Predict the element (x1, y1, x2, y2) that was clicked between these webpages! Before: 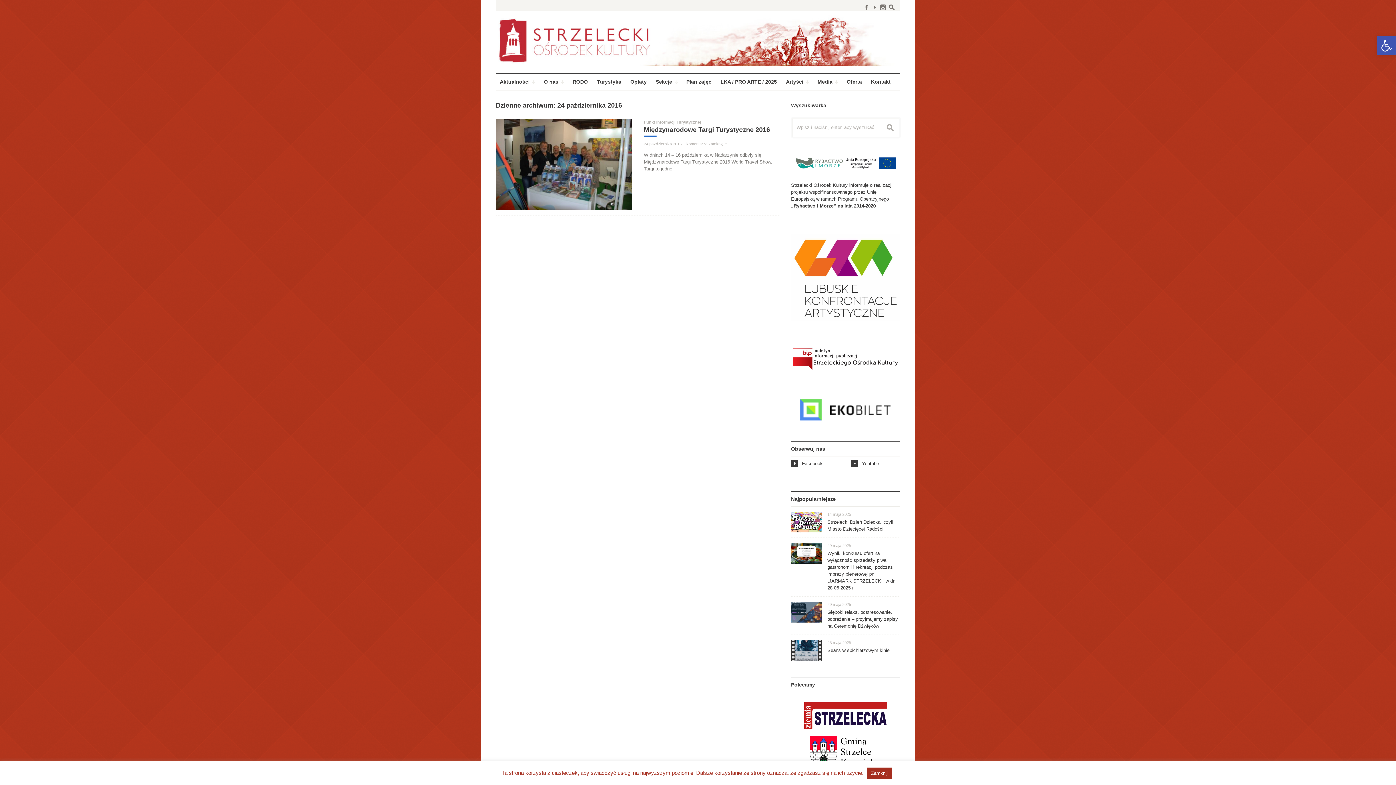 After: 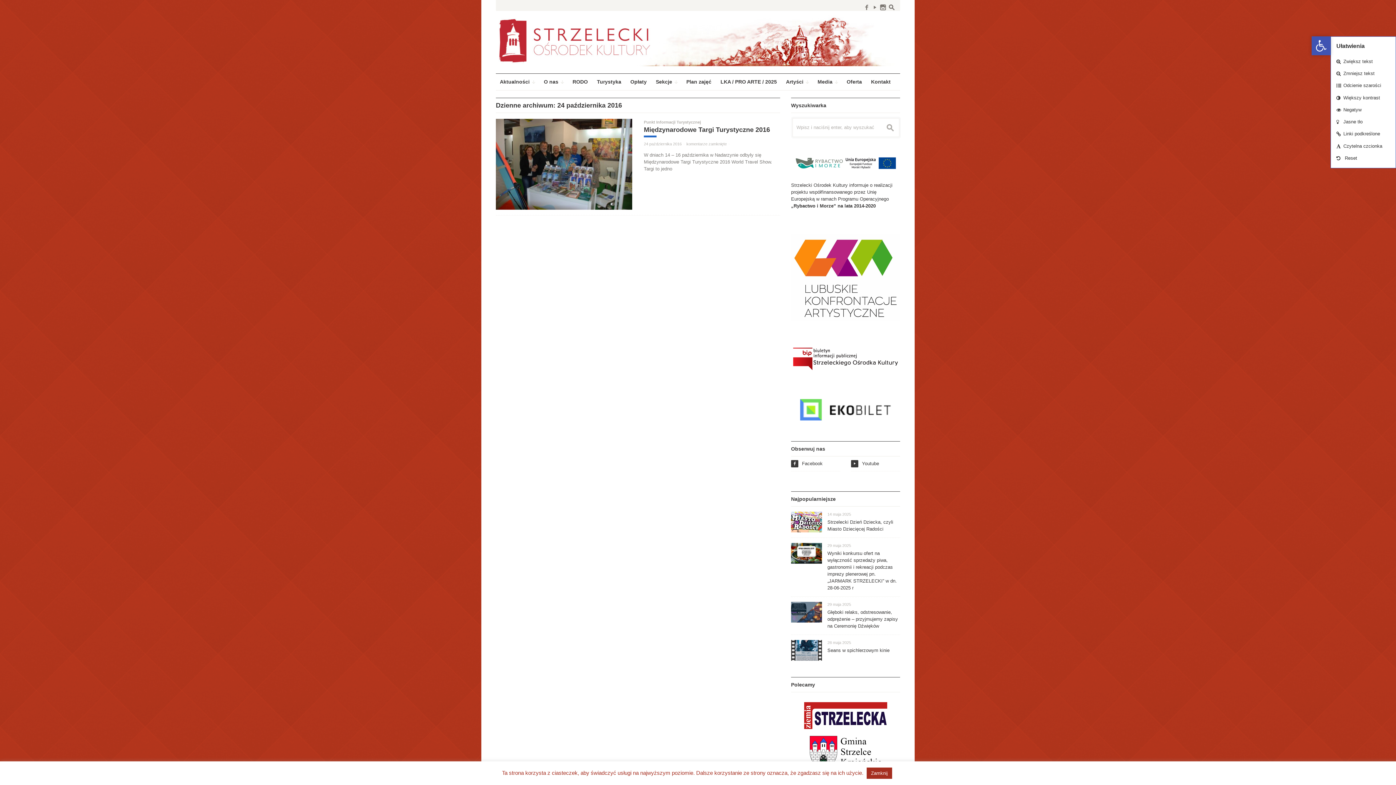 Action: label: Open toolbar bbox: (1377, 36, 1396, 55)